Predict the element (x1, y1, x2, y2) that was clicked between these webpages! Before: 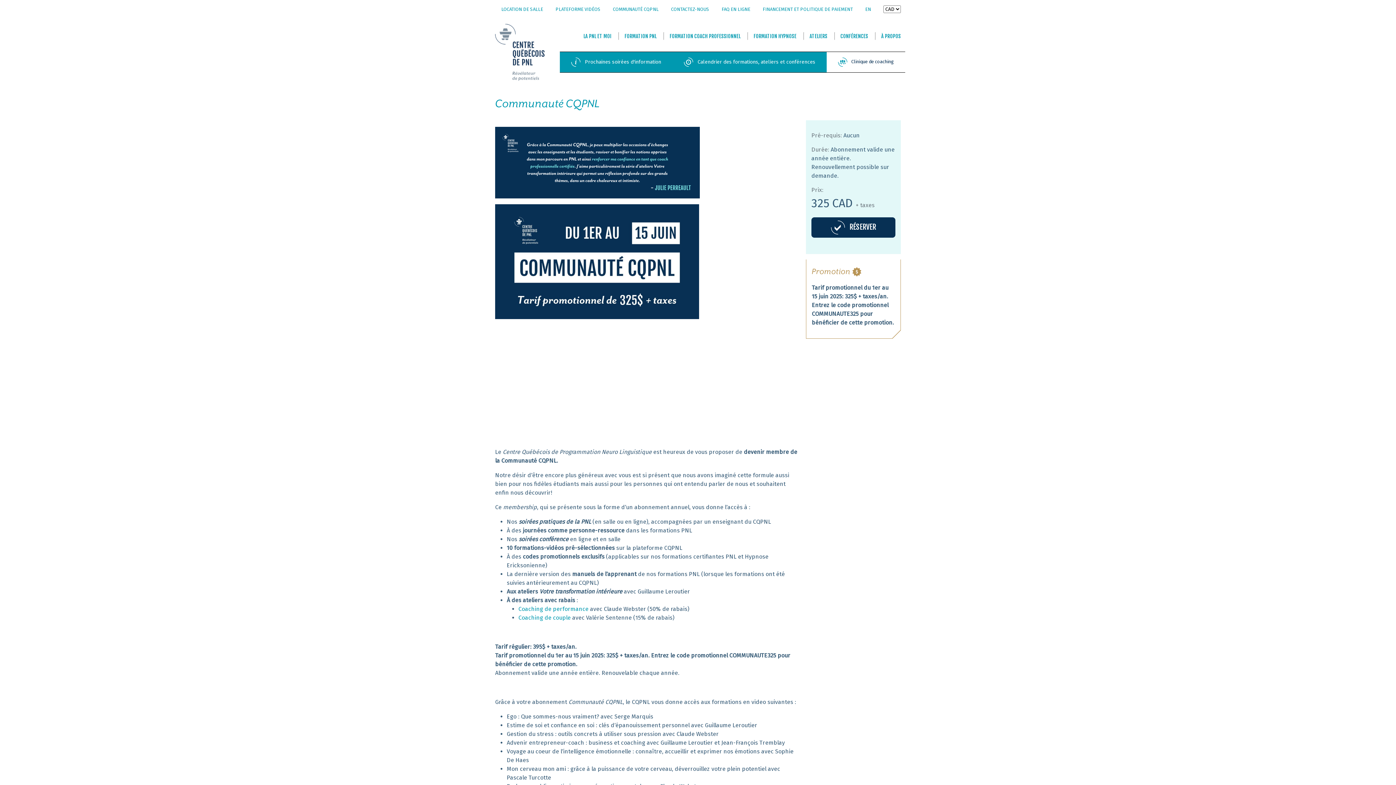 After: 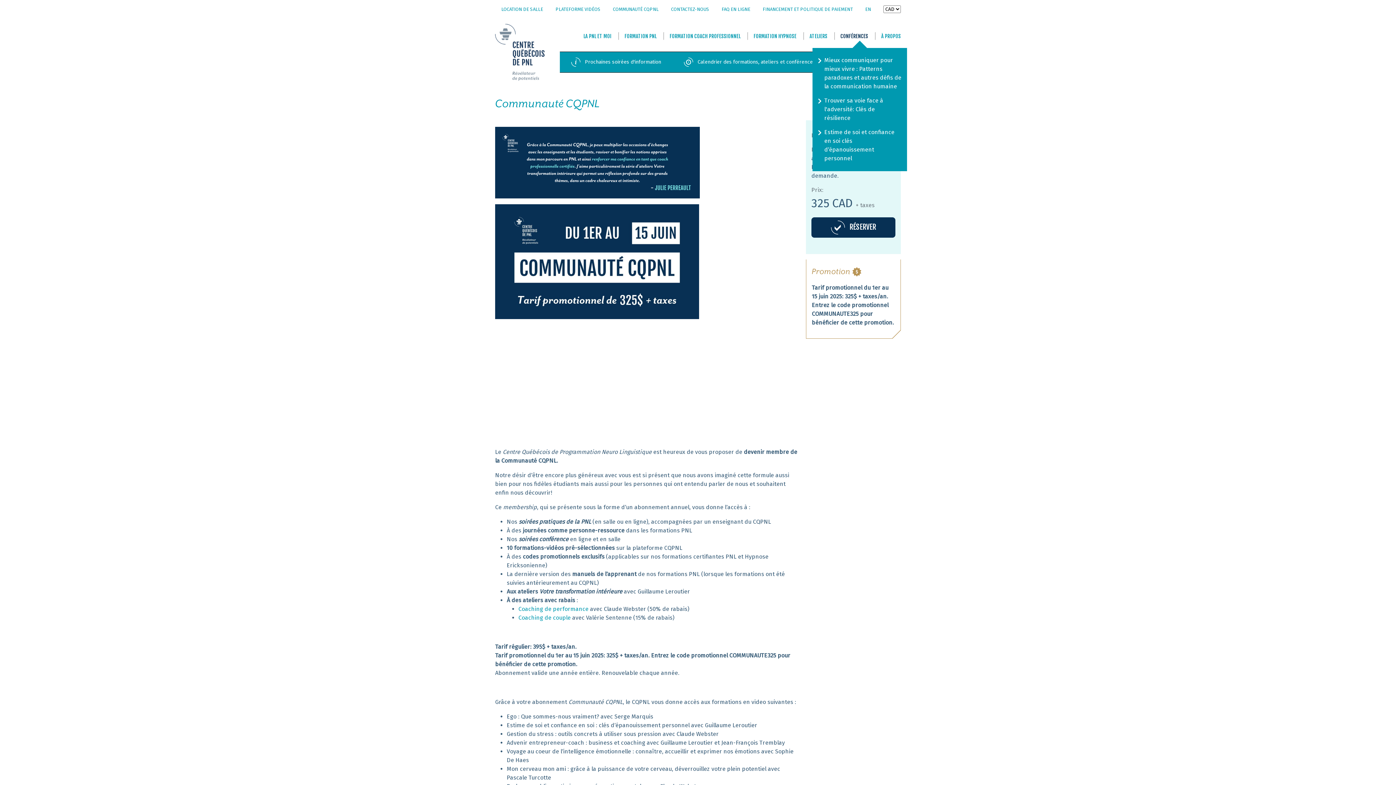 Action: label: CONFÉRENCES bbox: (840, 33, 868, 39)